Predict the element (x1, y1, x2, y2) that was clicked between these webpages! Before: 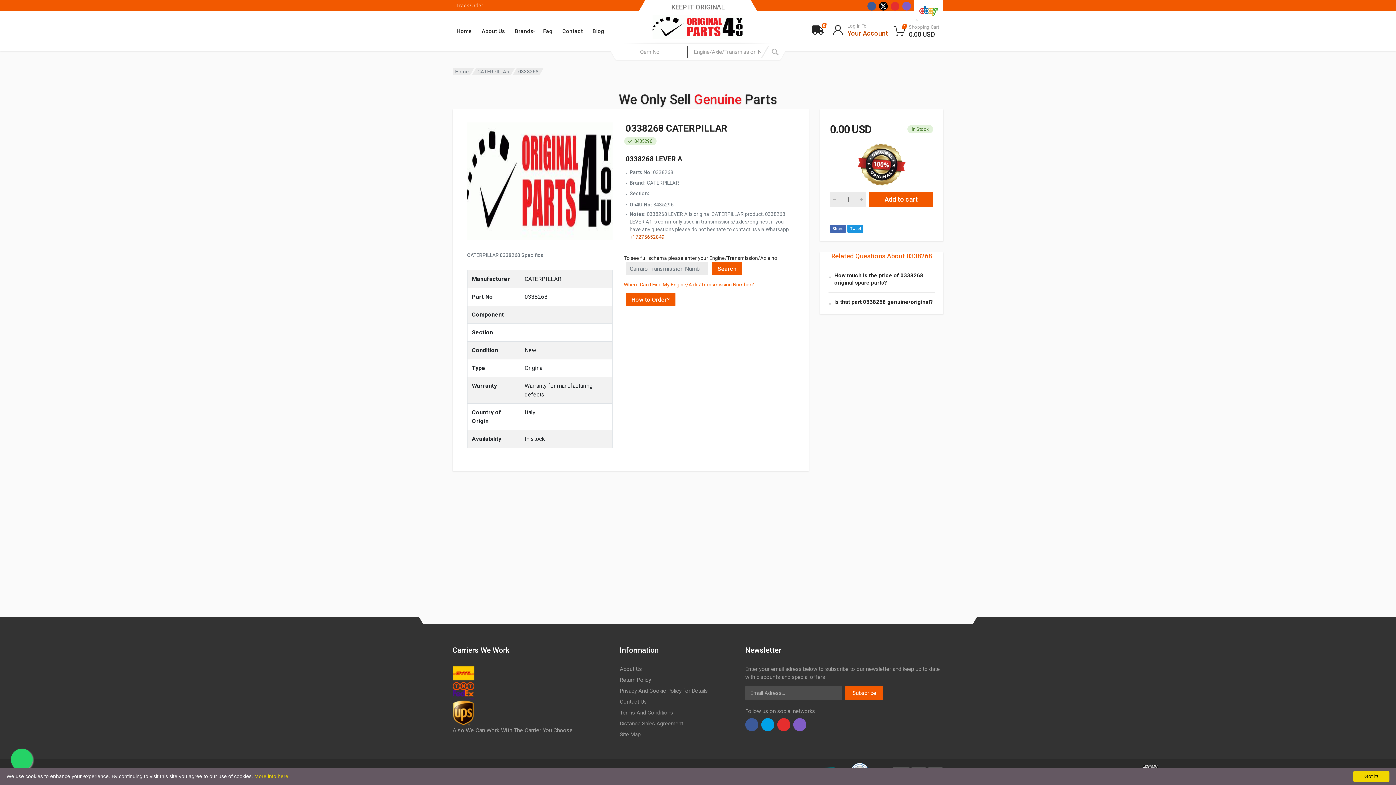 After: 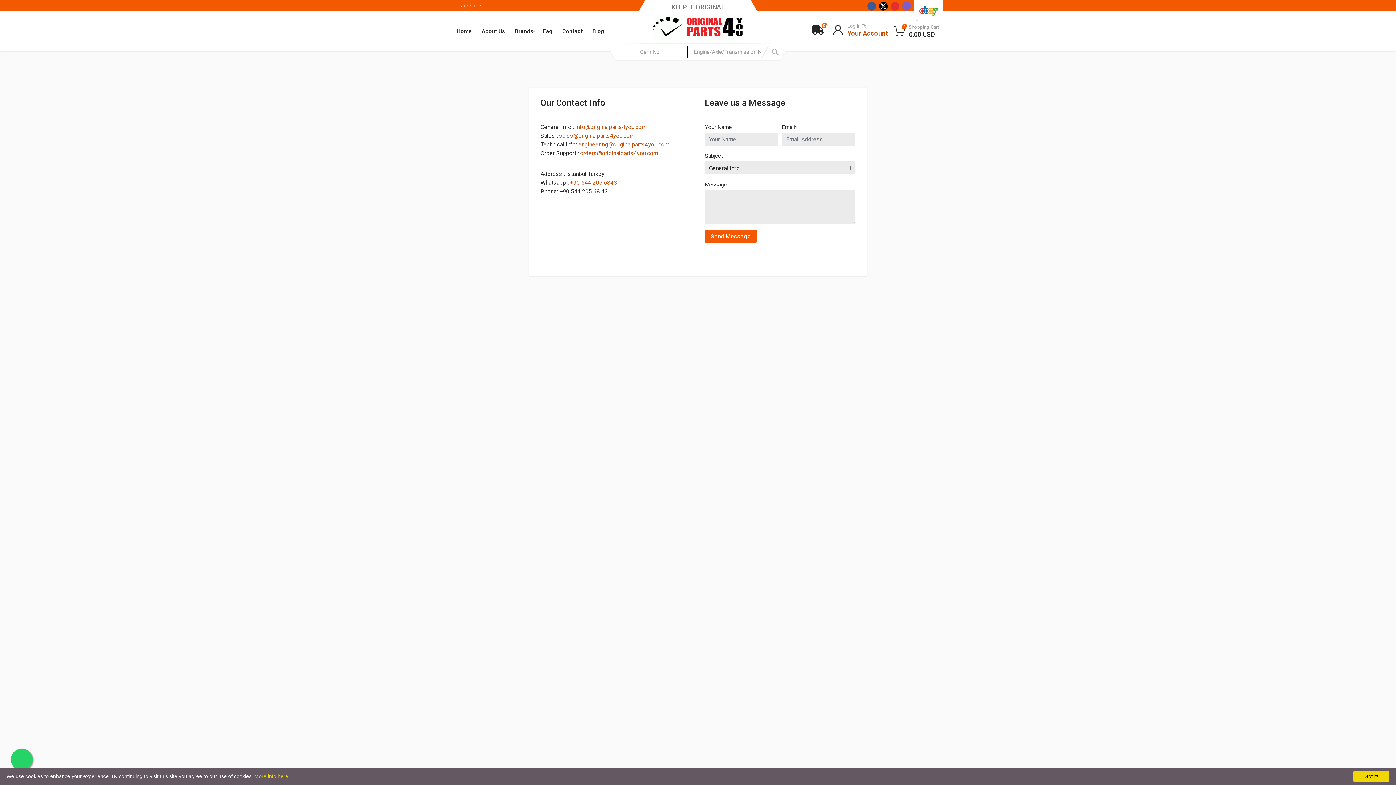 Action: bbox: (619, 698, 646, 705) label: Contact Us